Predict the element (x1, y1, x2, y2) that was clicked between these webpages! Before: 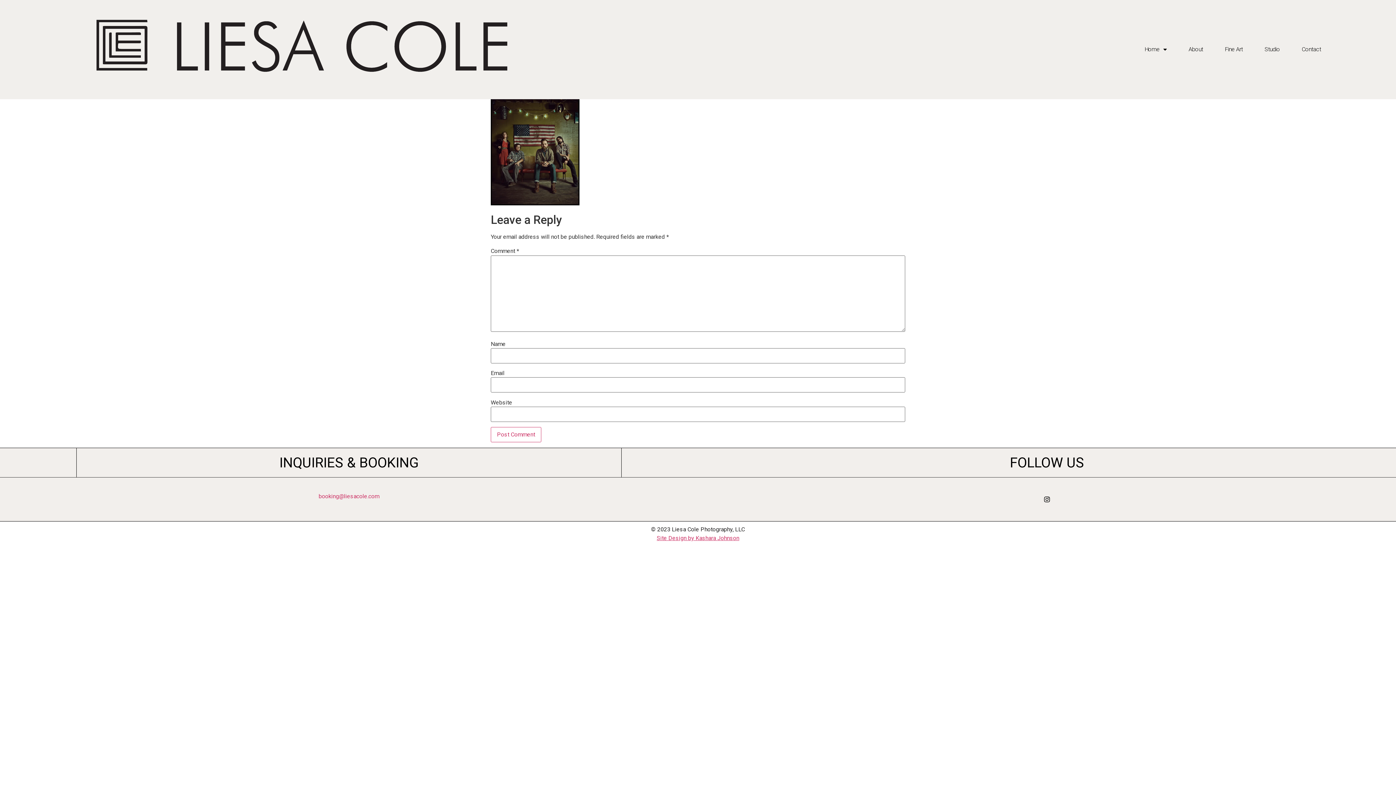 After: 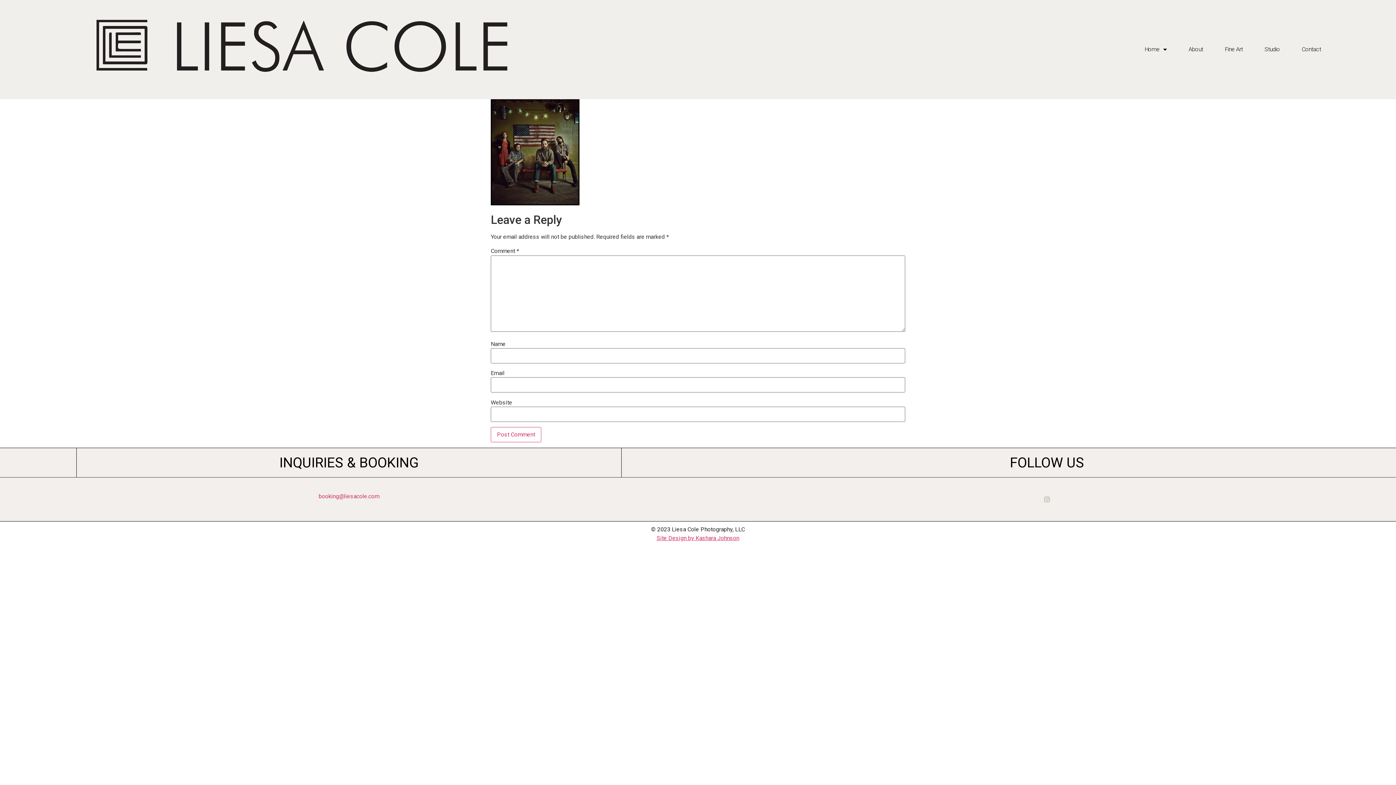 Action: label: Instagram bbox: (1044, 496, 1050, 502)